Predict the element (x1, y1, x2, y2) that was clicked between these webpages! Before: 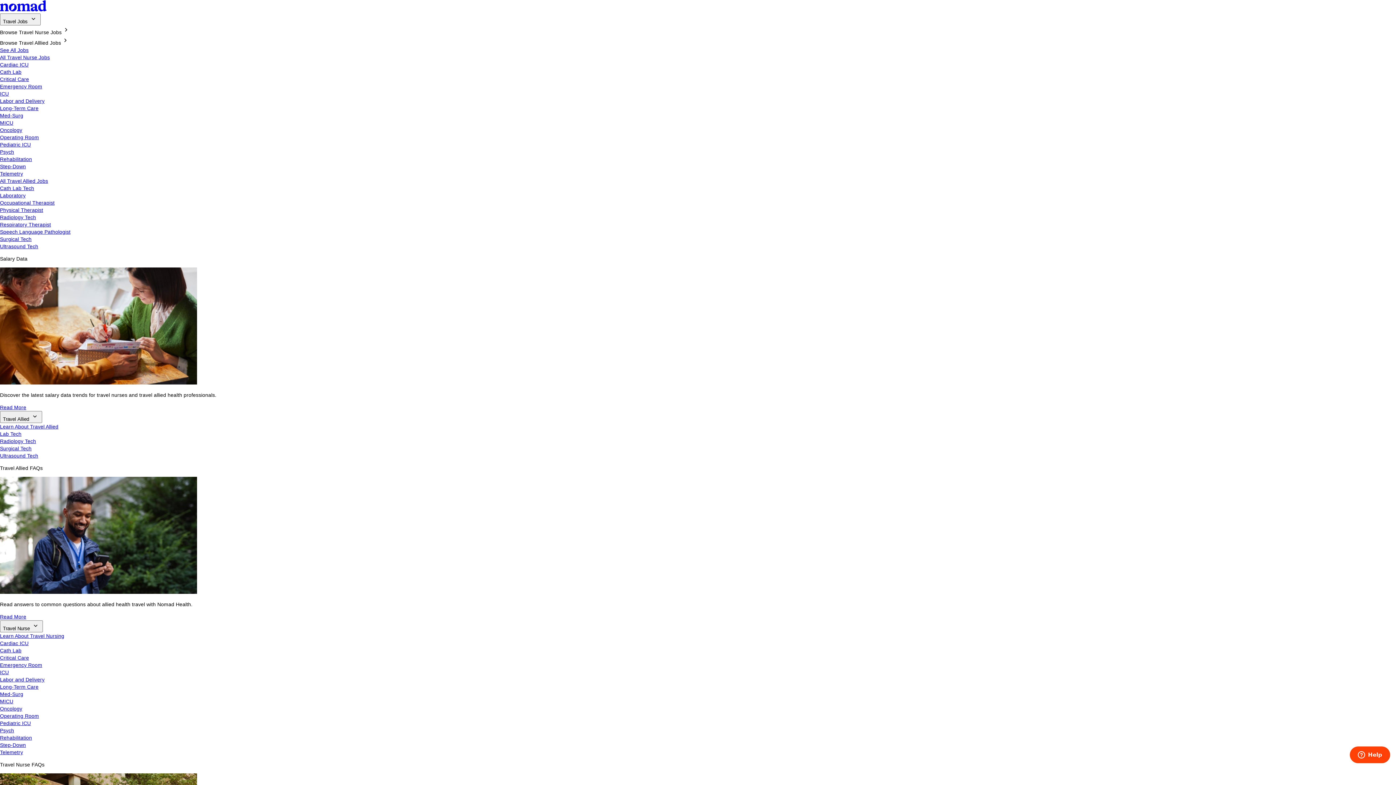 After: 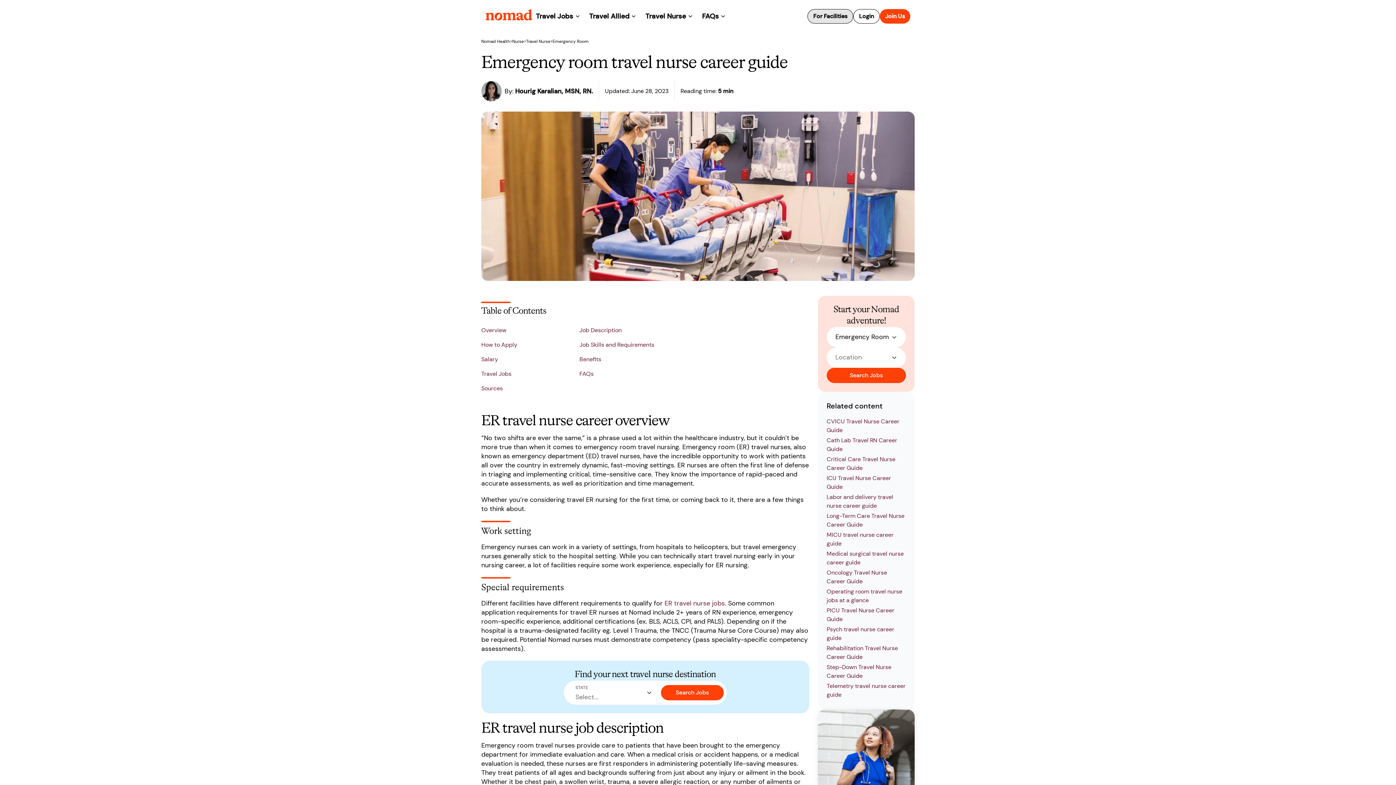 Action: label: Emergency Room bbox: (0, 662, 42, 668)